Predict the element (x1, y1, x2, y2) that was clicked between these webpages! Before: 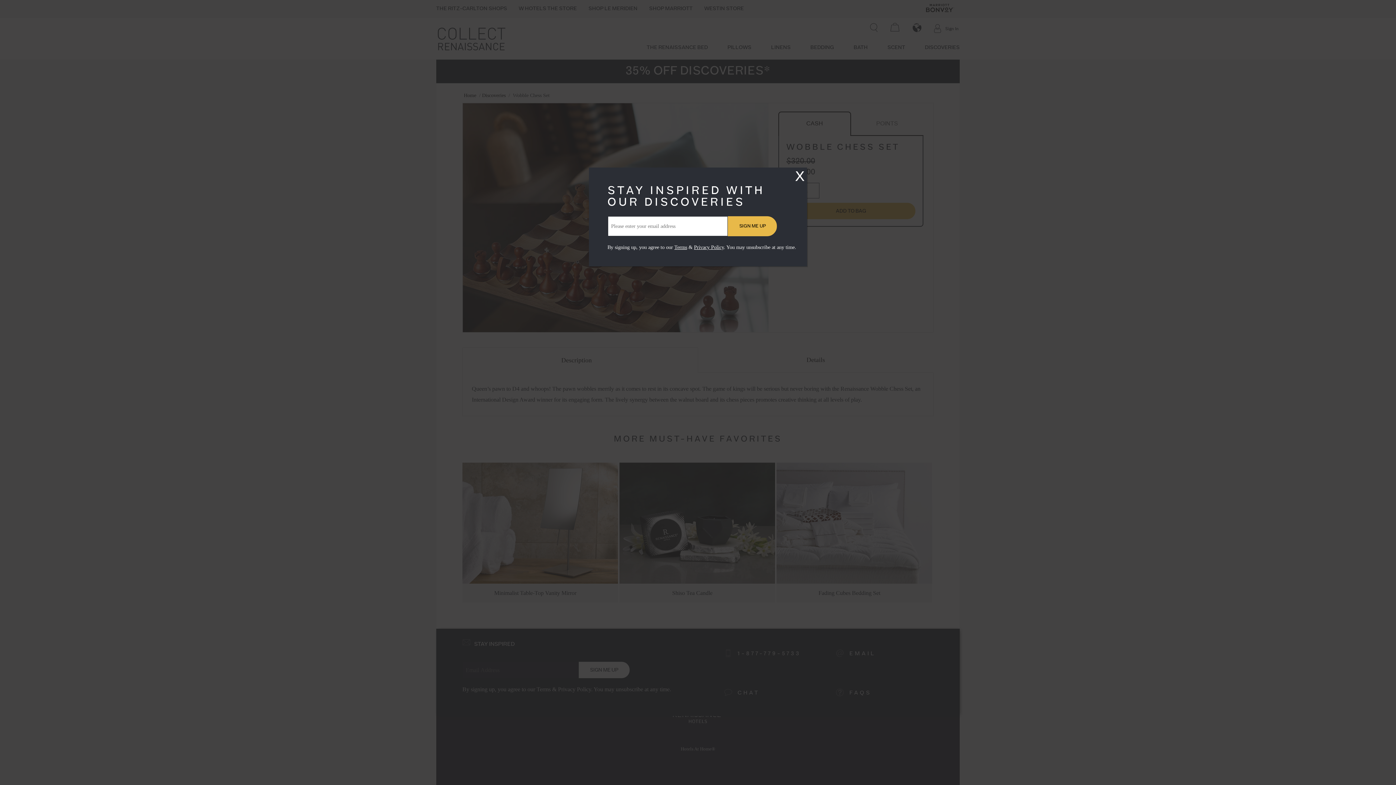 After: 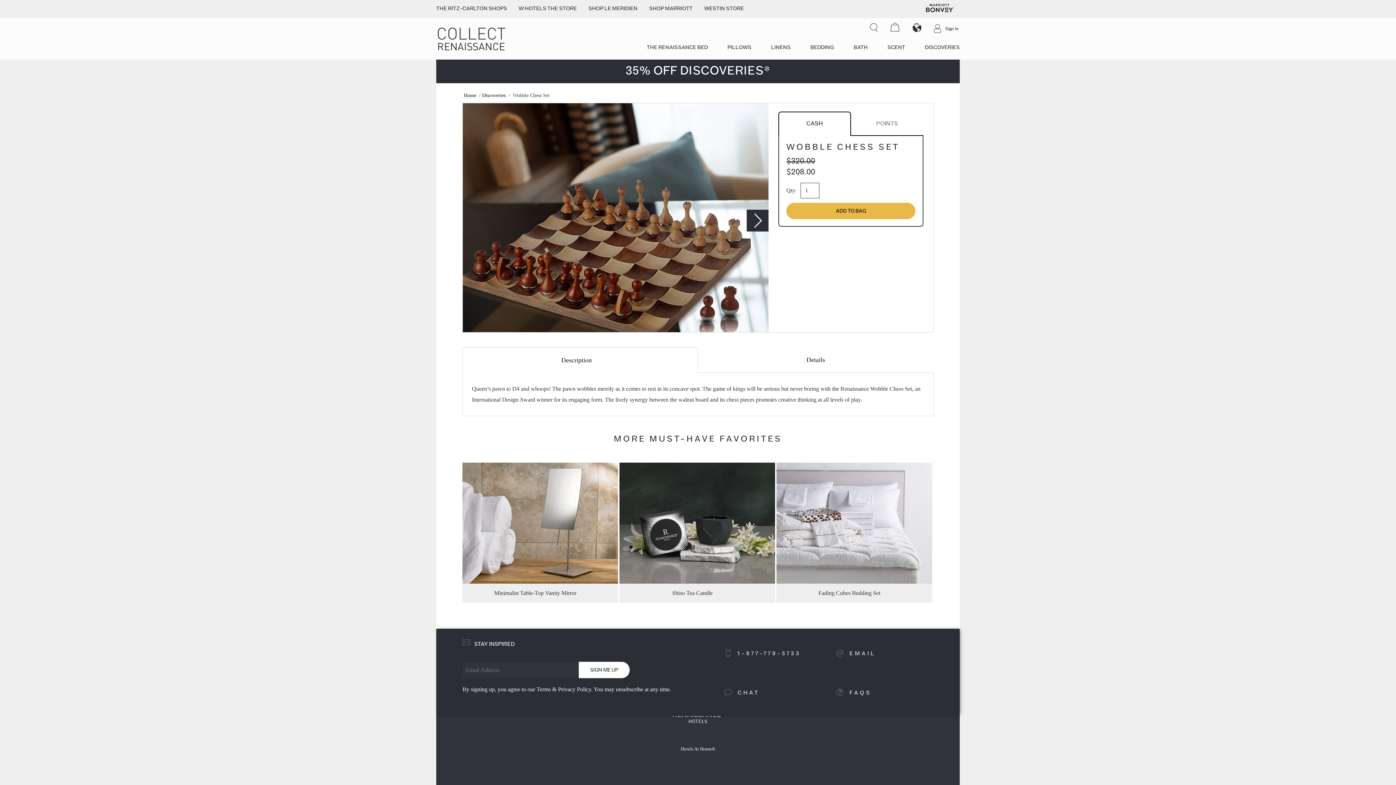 Action: bbox: (792, 167, 807, 178) label: Close